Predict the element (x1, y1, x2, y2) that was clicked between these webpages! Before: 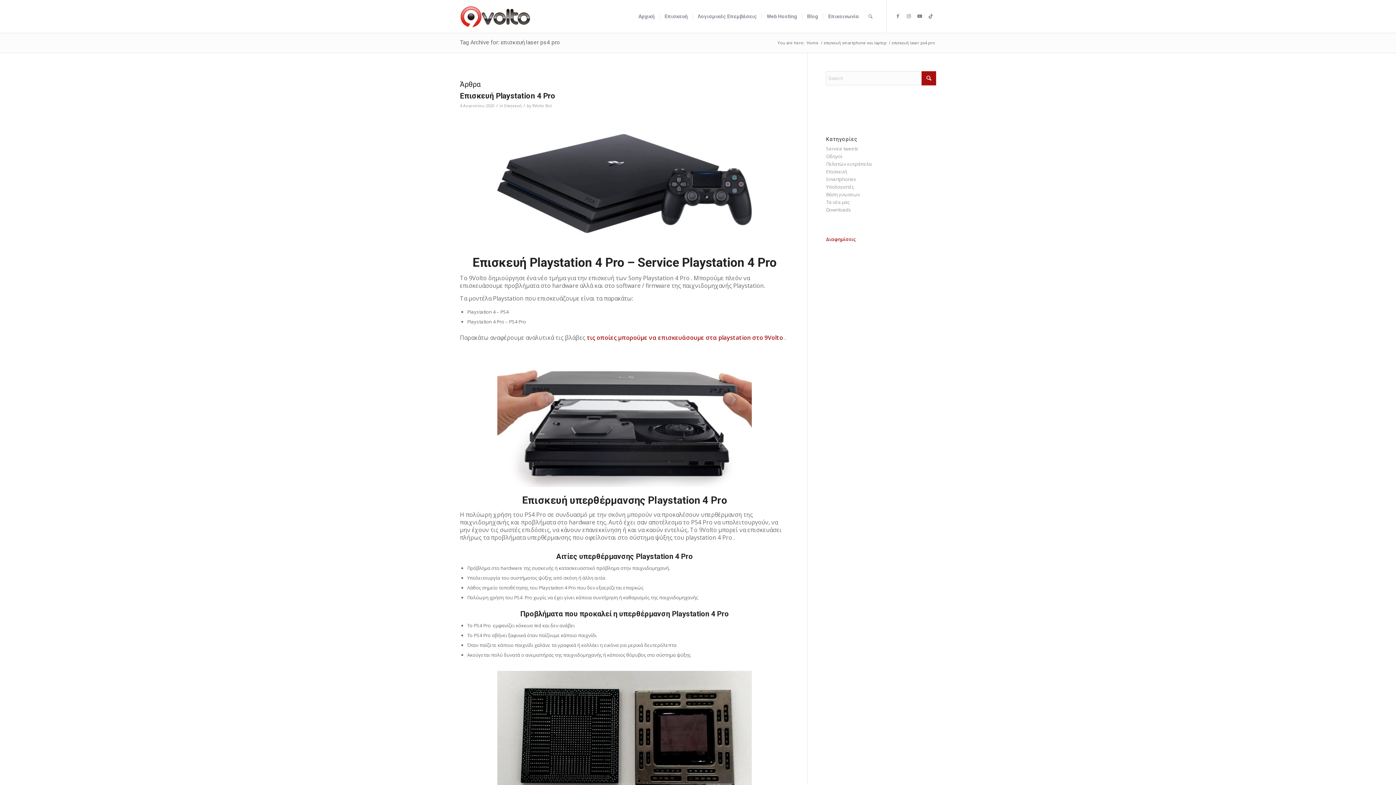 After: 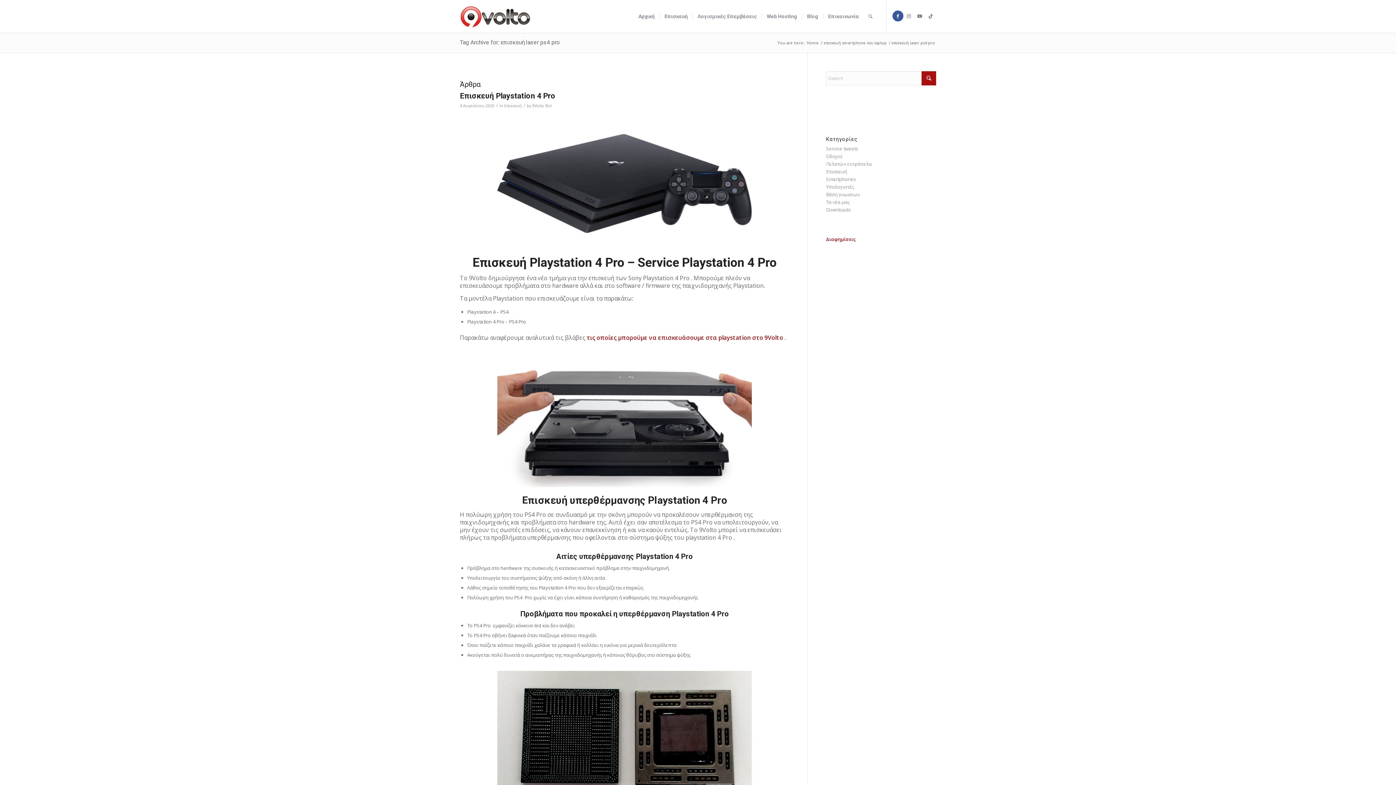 Action: bbox: (892, 10, 903, 21) label: Link to Facebook